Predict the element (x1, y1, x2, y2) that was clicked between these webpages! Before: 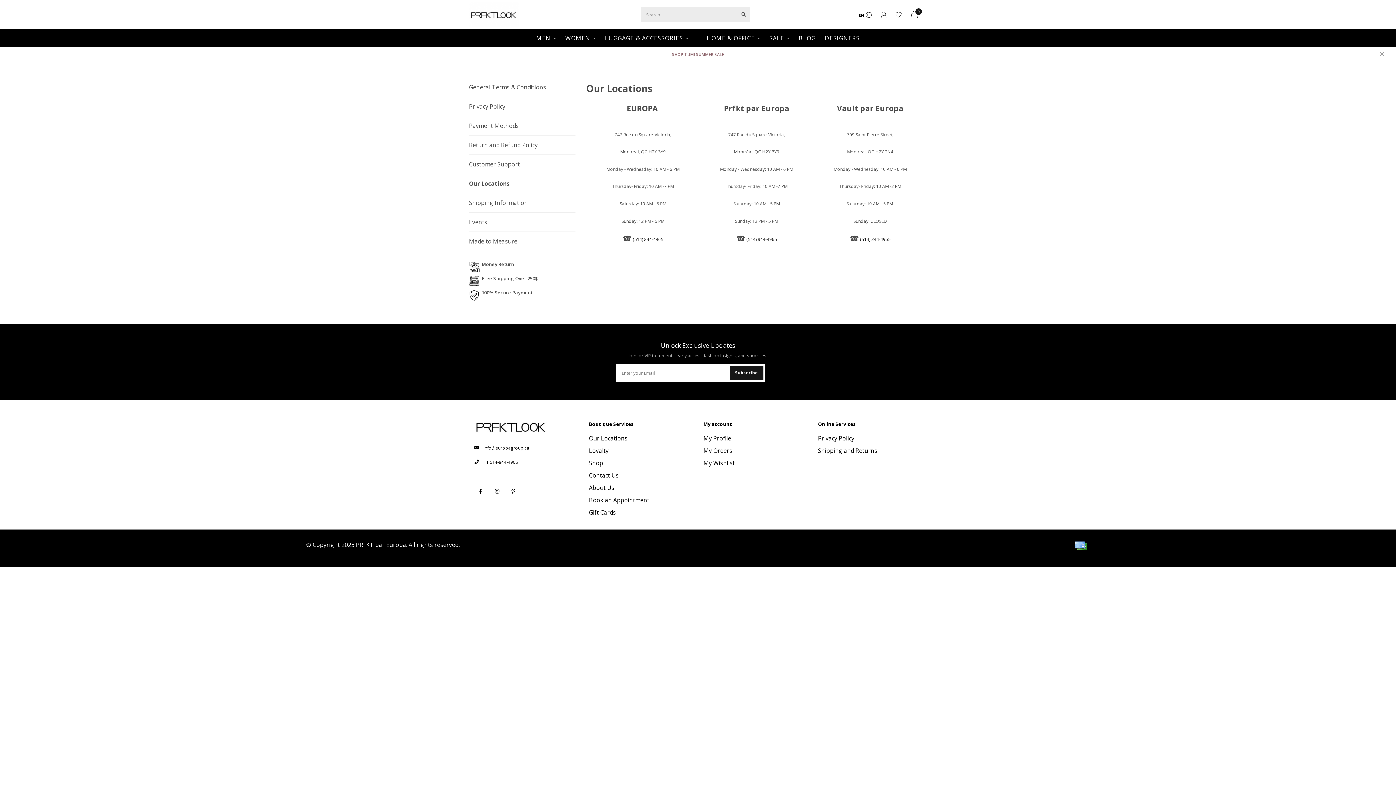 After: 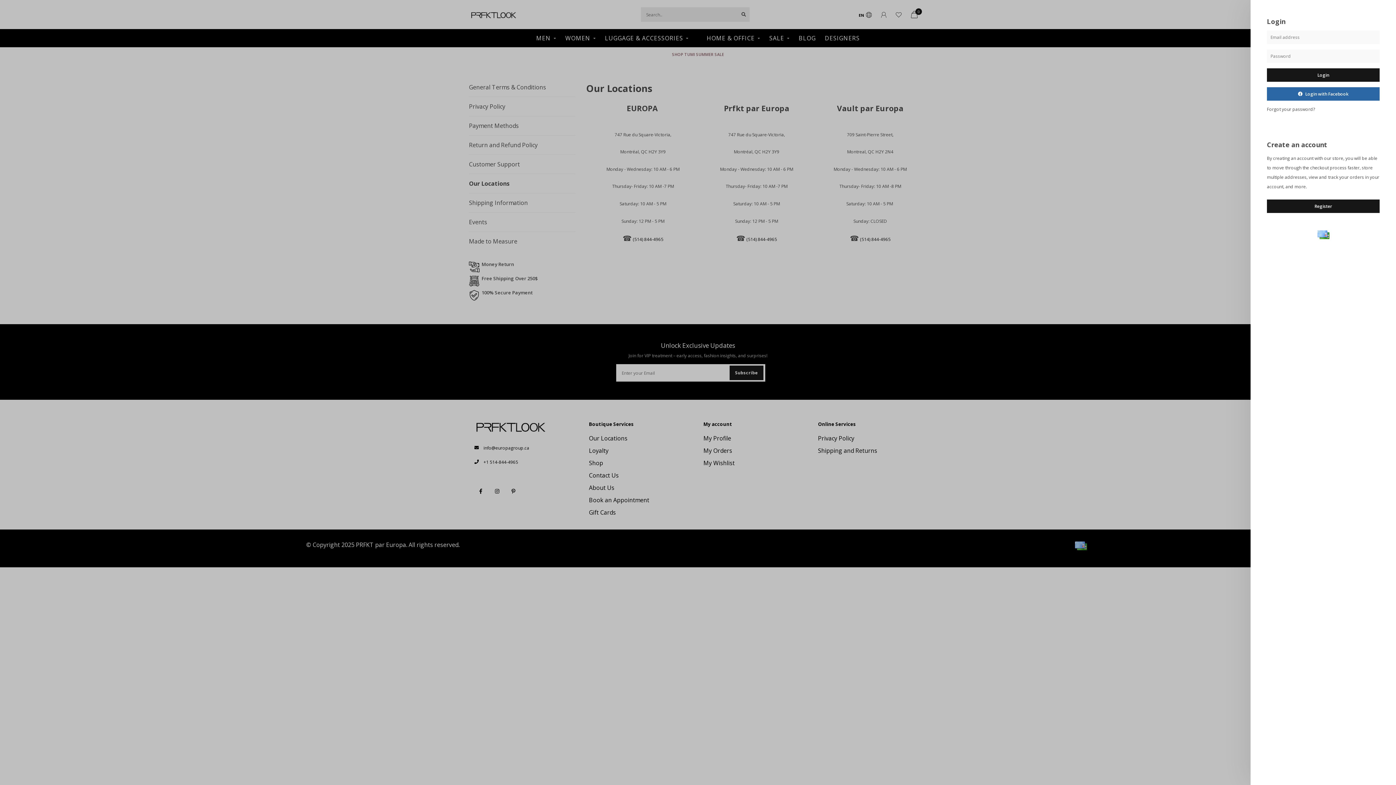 Action: bbox: (881, 11, 886, 19)